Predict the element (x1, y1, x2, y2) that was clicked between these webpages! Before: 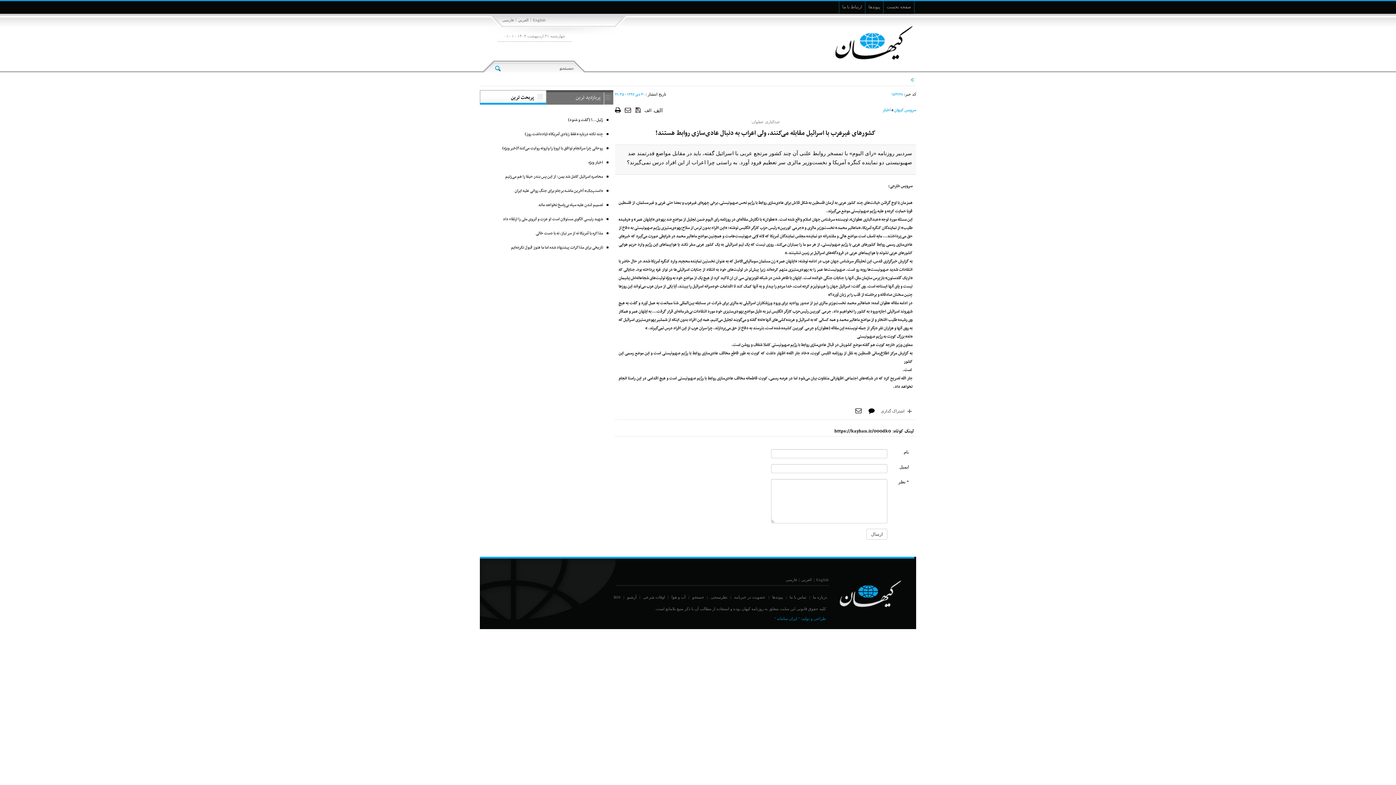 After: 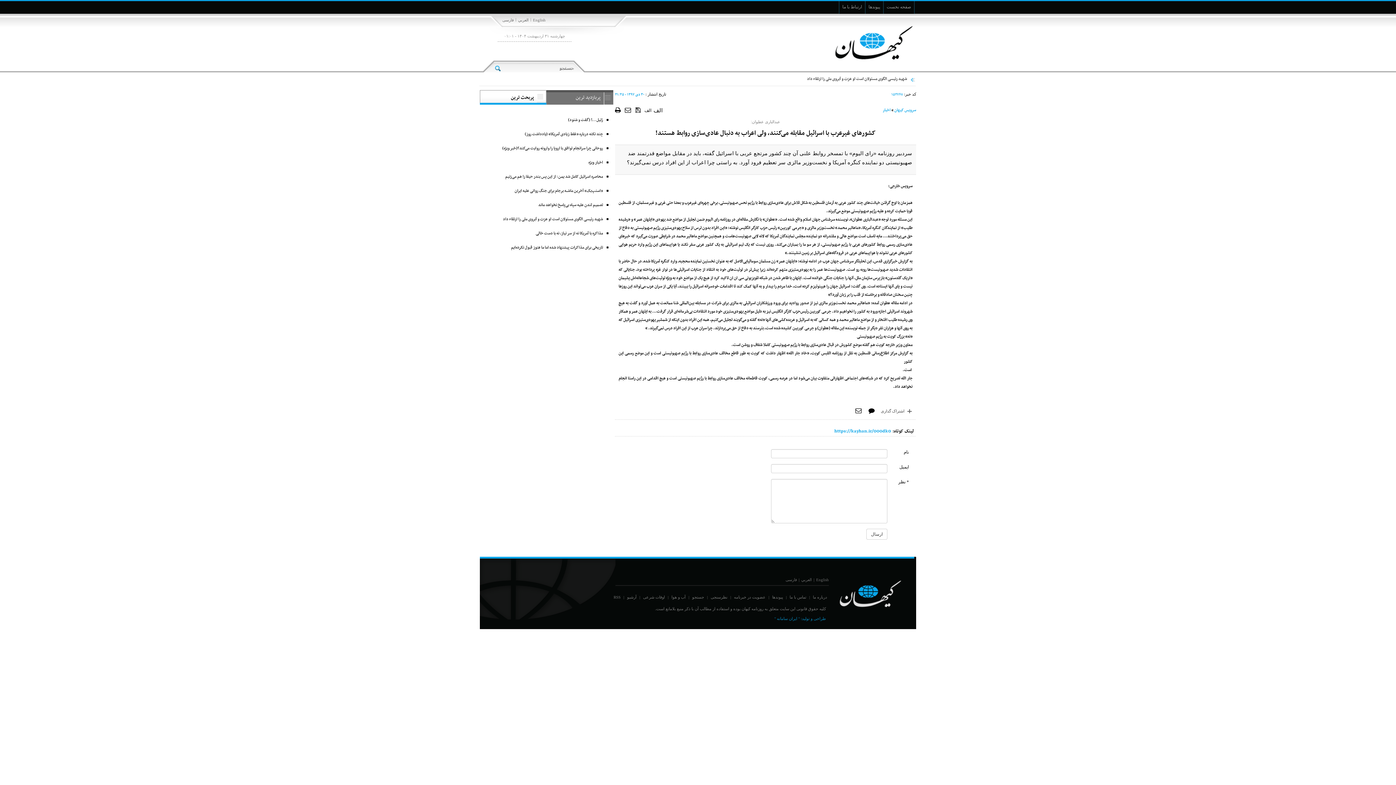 Action: label: لینک کوتاه: https://kayhan.ir/000dk0 bbox: (832, 427, 916, 436)